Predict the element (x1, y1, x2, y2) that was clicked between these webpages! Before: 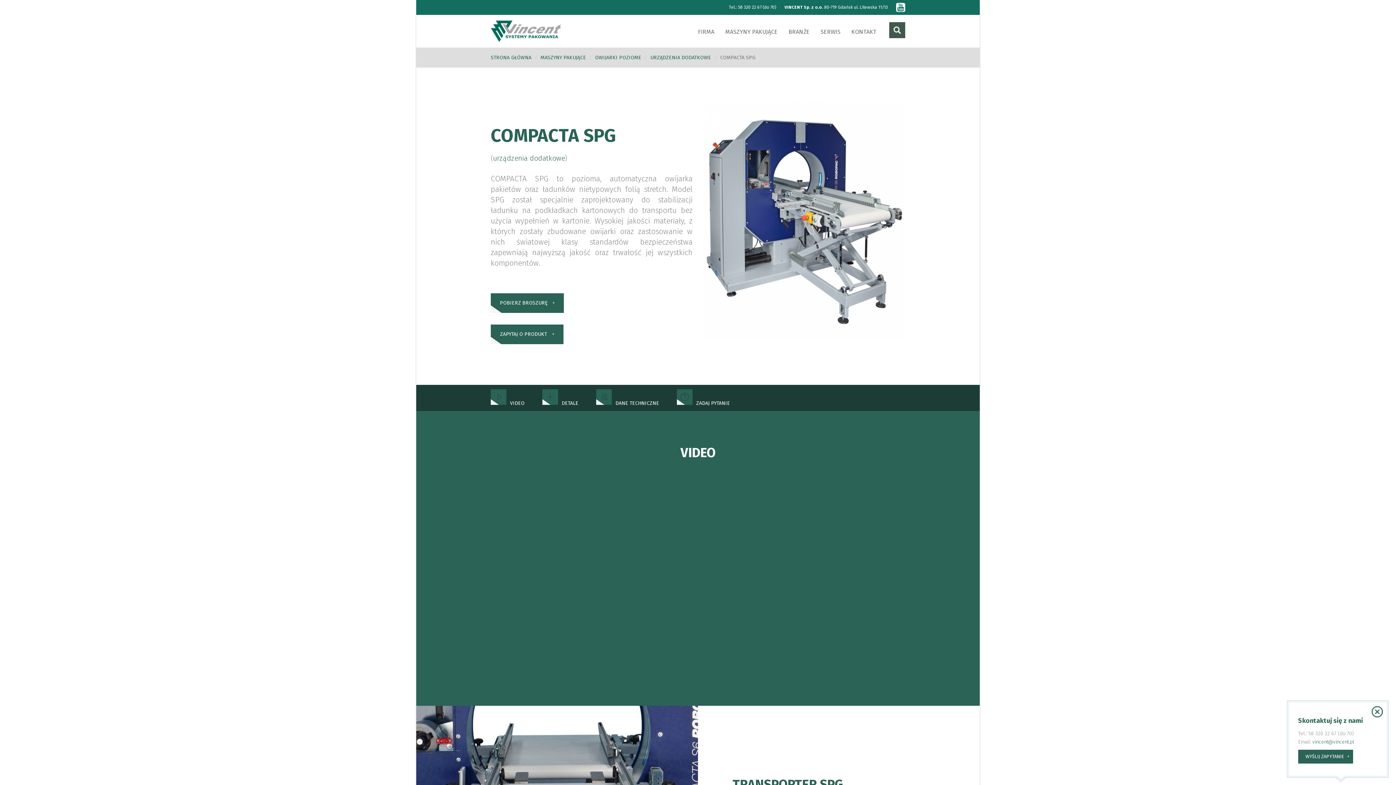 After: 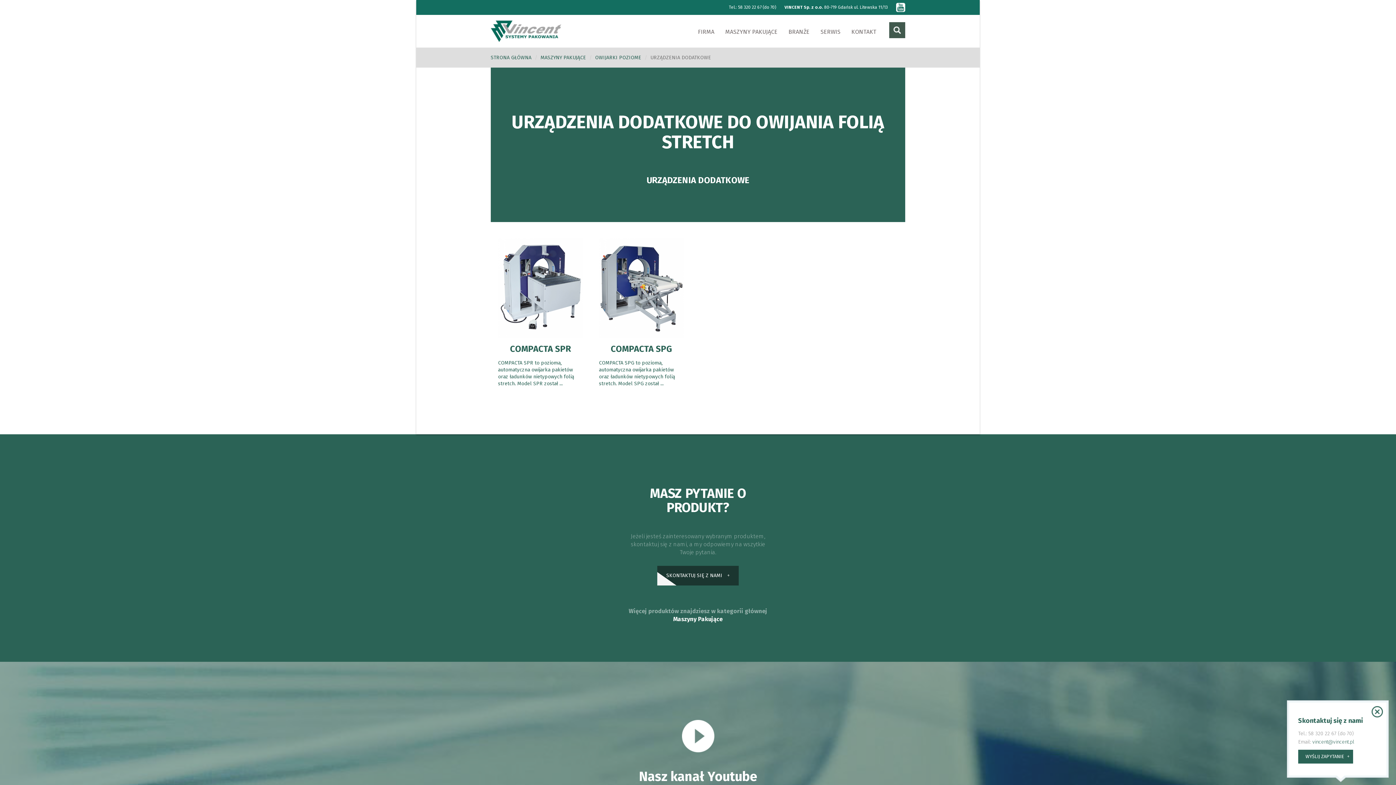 Action: label: urządzenia dodatkowe bbox: (493, 153, 565, 162)